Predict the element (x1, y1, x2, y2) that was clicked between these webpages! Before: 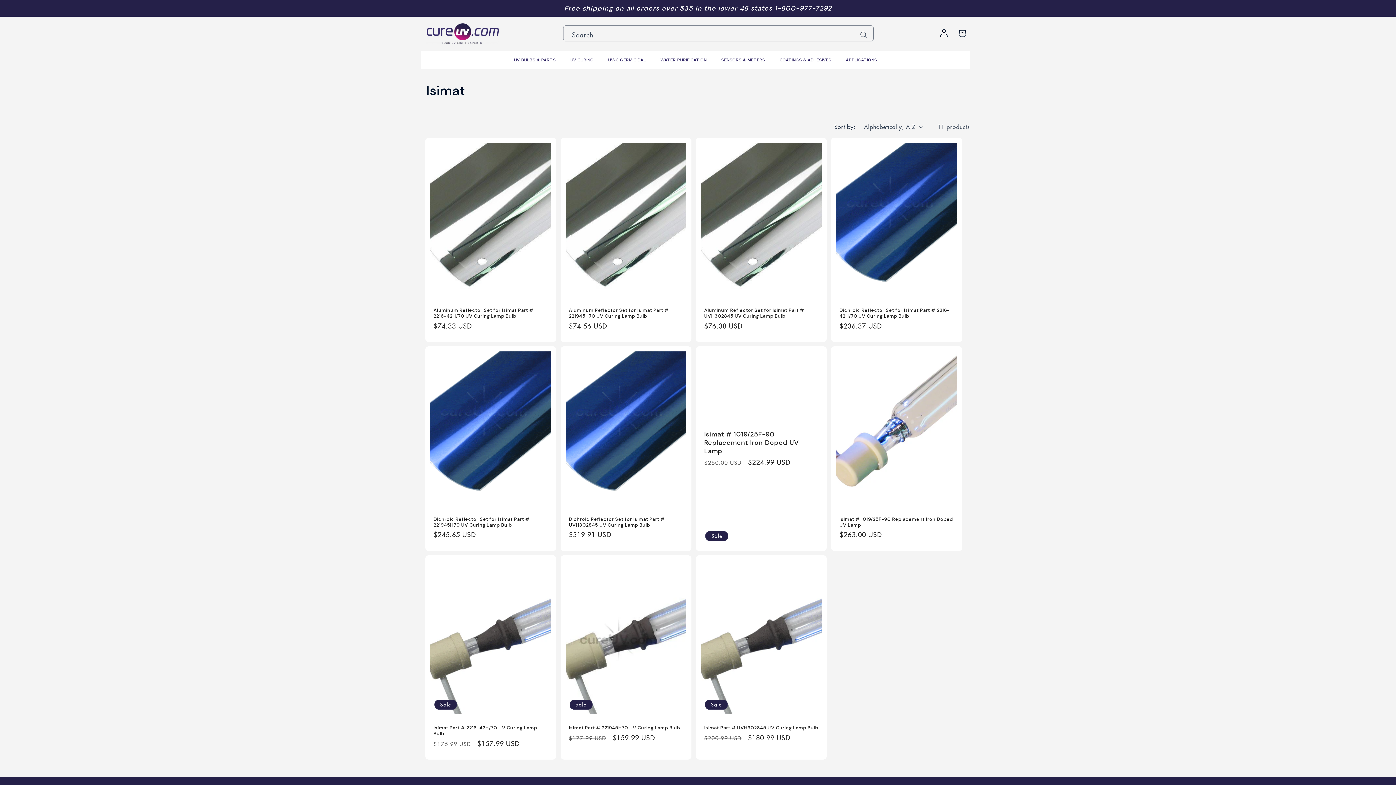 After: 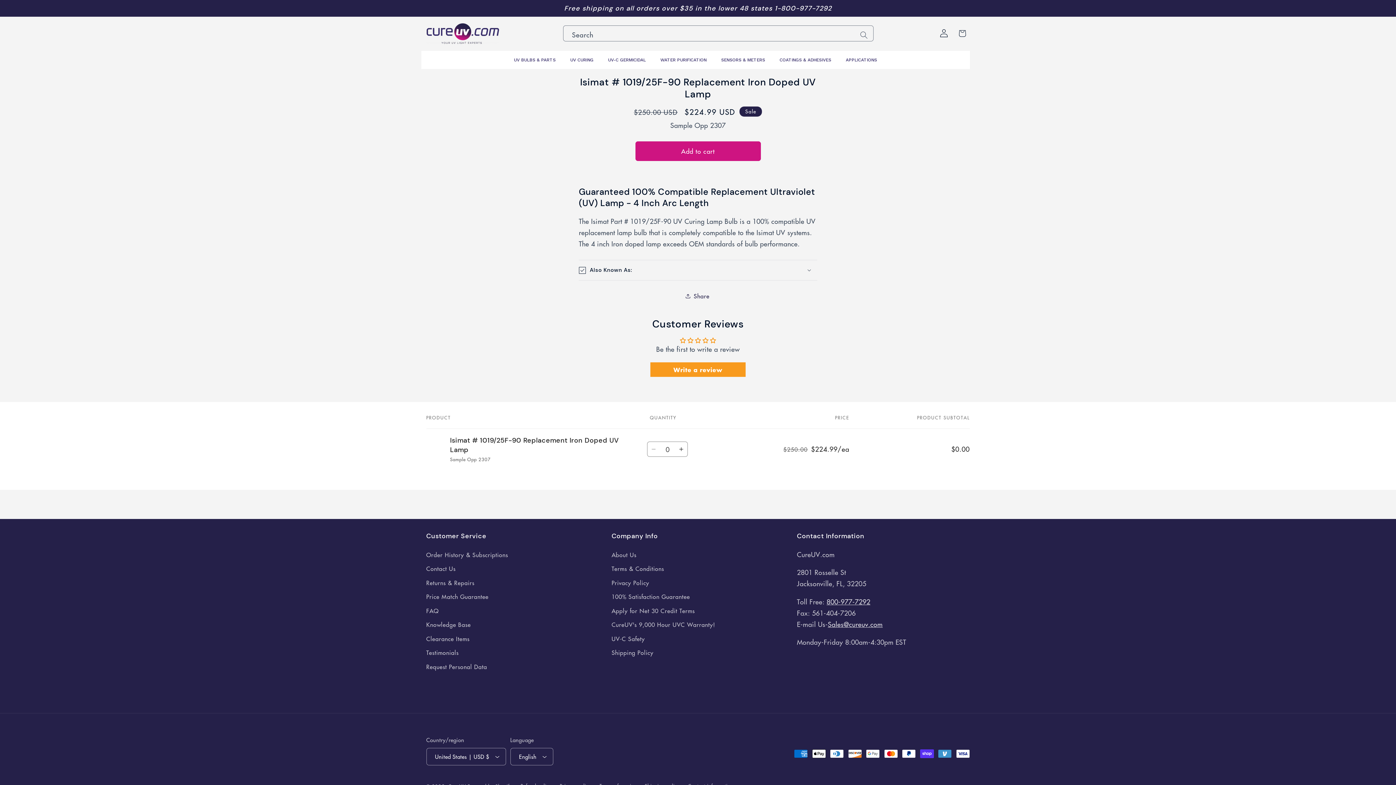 Action: bbox: (704, 430, 818, 455) label: Isimat # 1019/25F-90 Replacement Iron Doped UV Lamp